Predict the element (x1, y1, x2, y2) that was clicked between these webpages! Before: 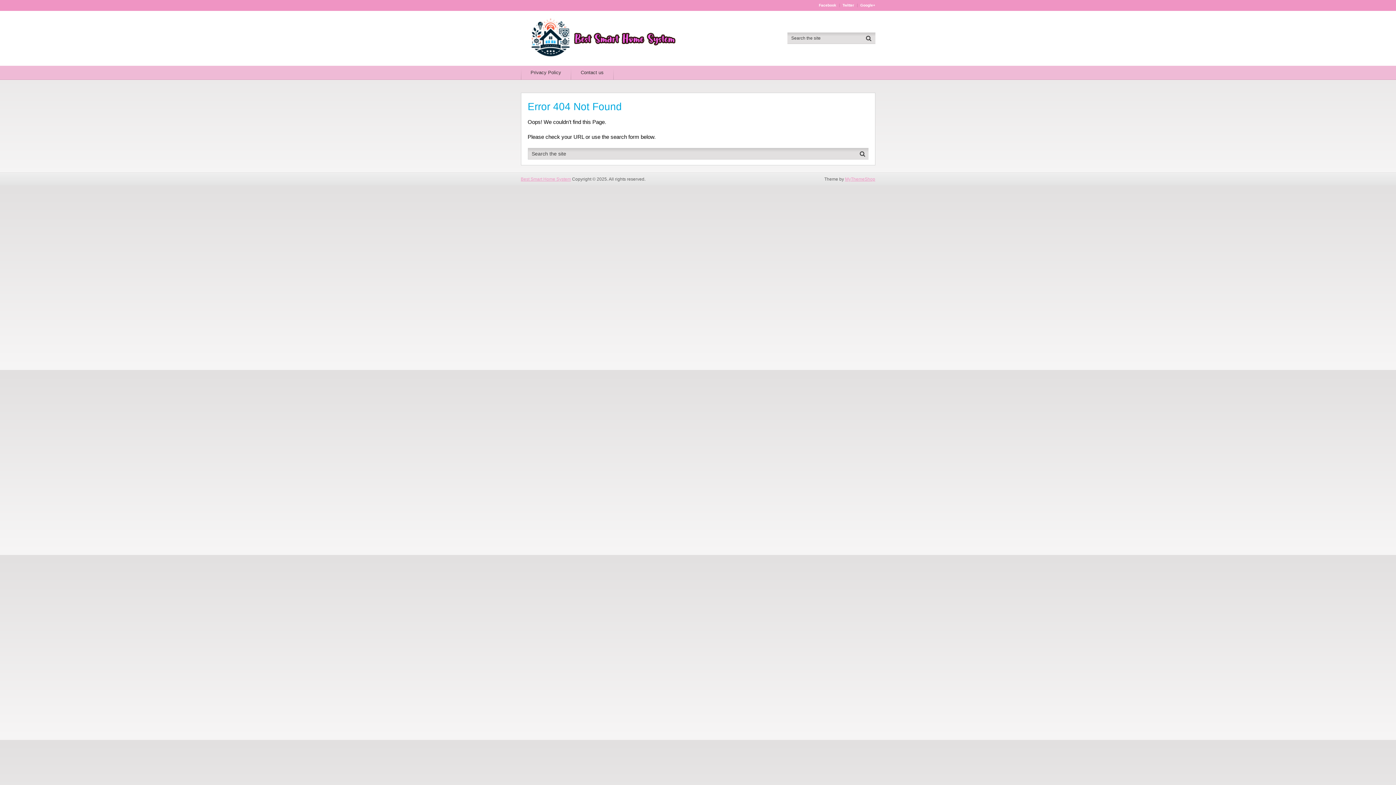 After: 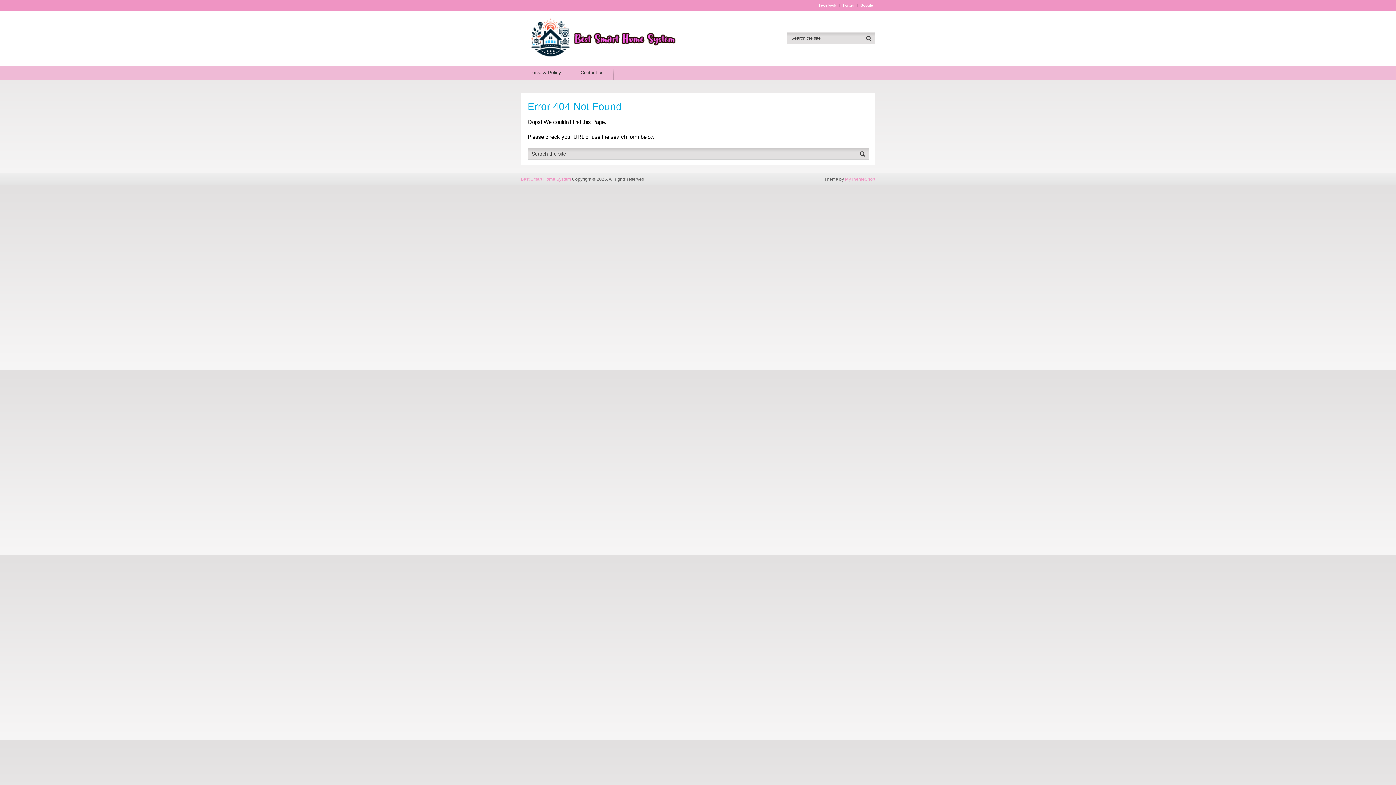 Action: label: Twitter bbox: (839, 3, 857, 7)